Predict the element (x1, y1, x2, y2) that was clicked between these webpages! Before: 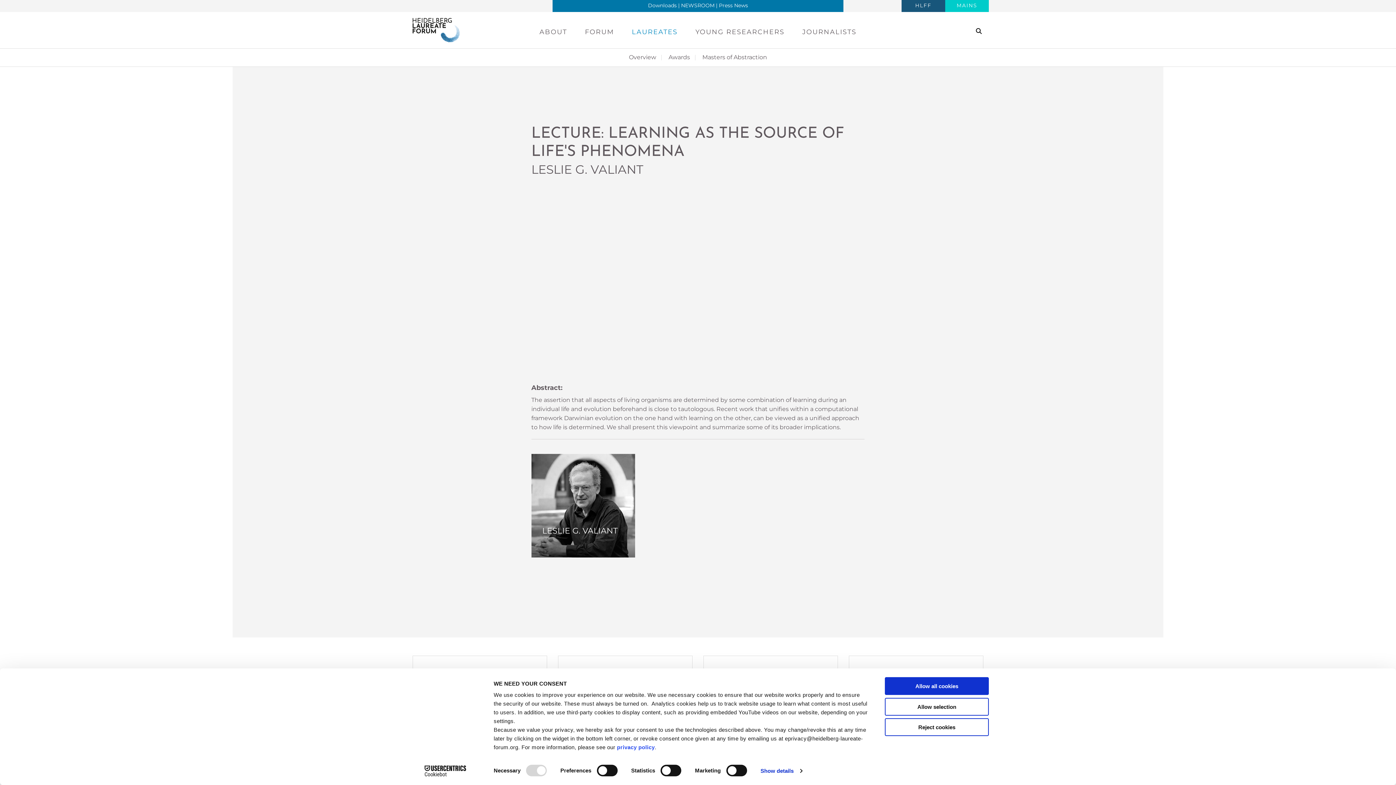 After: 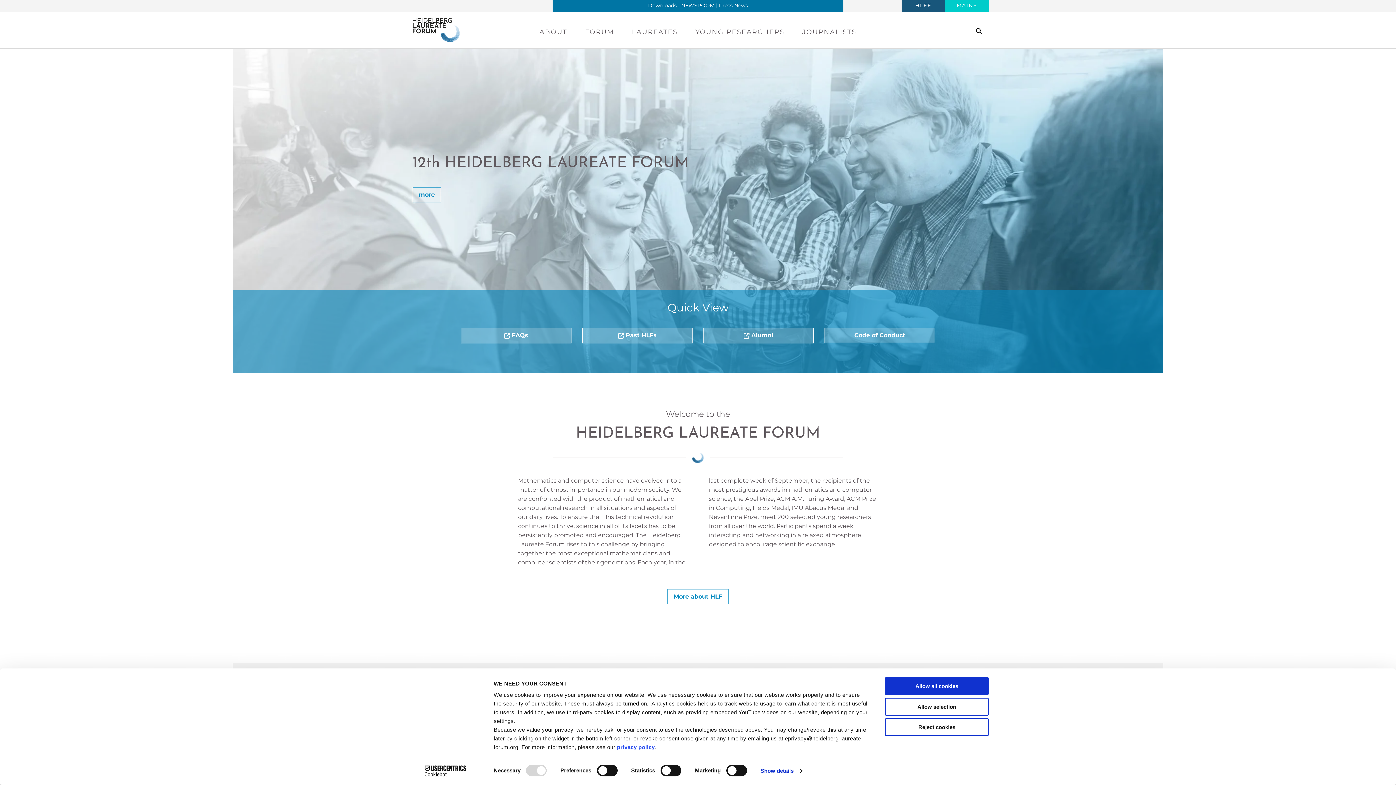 Action: bbox: (412, 26, 460, 33)